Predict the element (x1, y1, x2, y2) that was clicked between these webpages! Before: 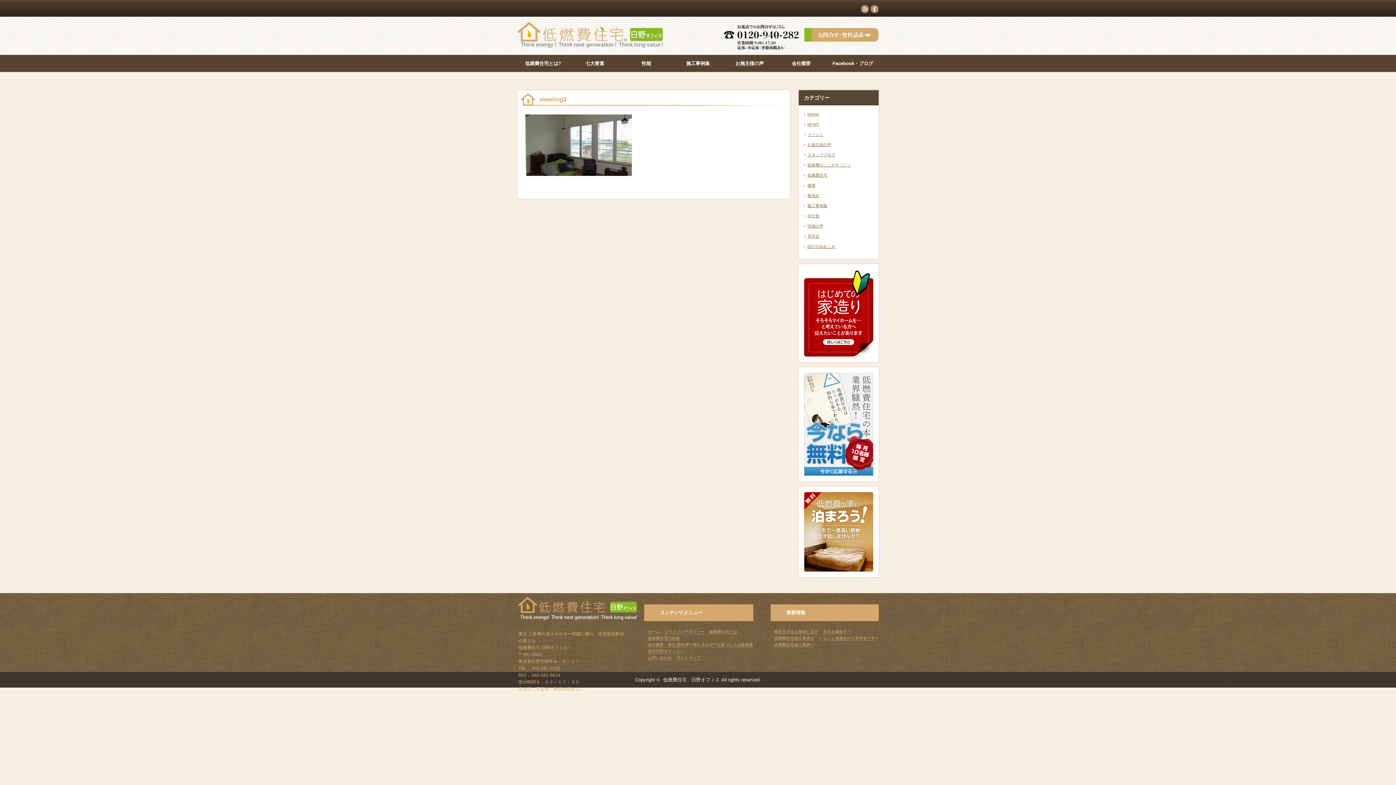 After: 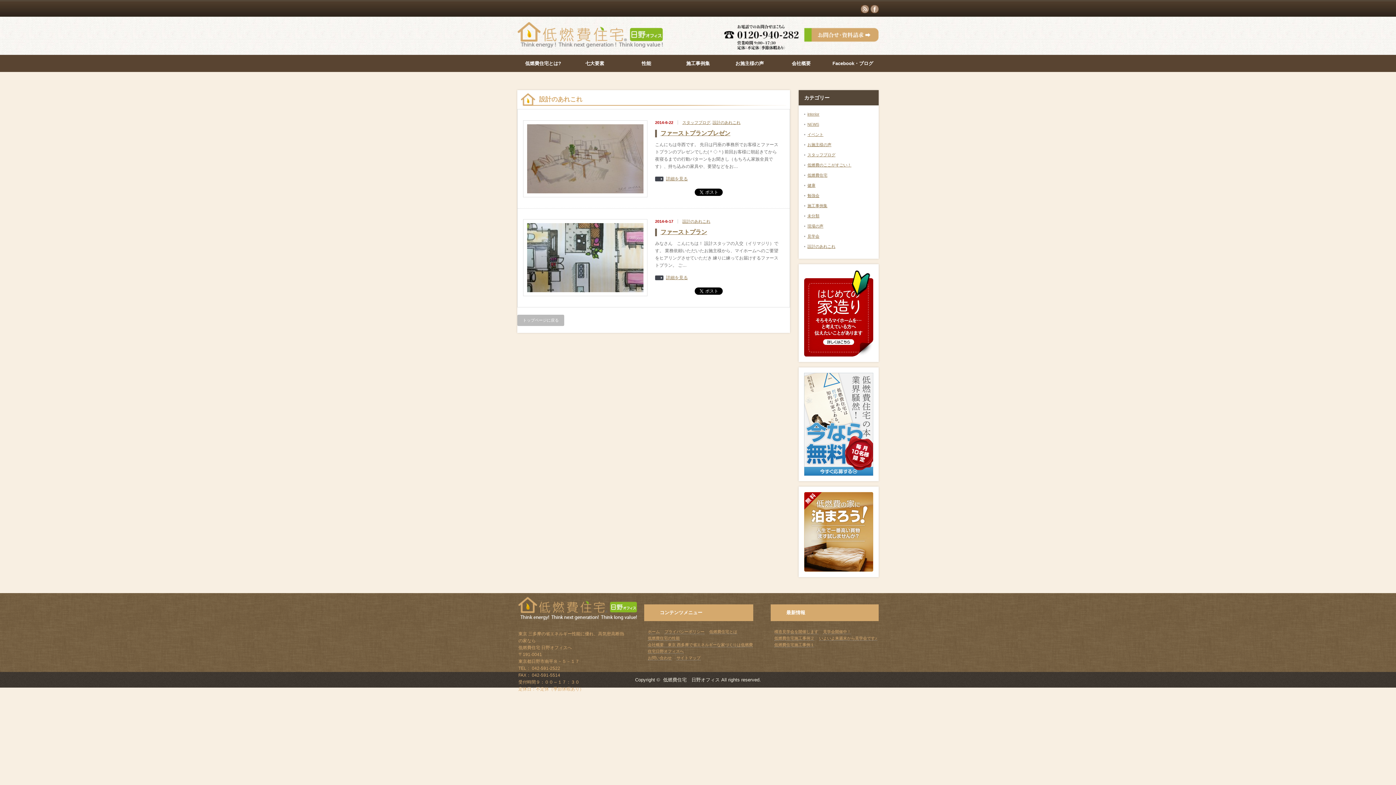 Action: label: 設計のあれこれ bbox: (807, 244, 835, 248)